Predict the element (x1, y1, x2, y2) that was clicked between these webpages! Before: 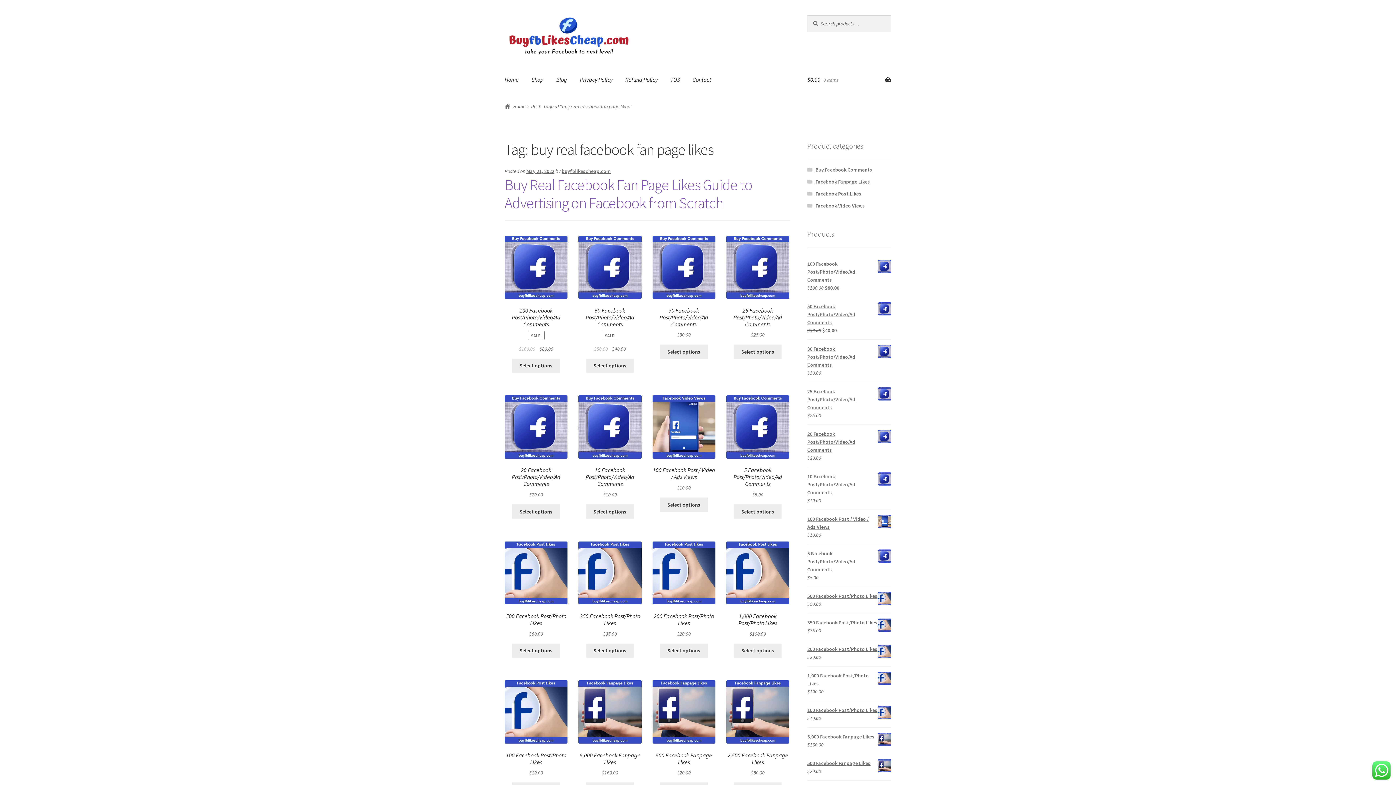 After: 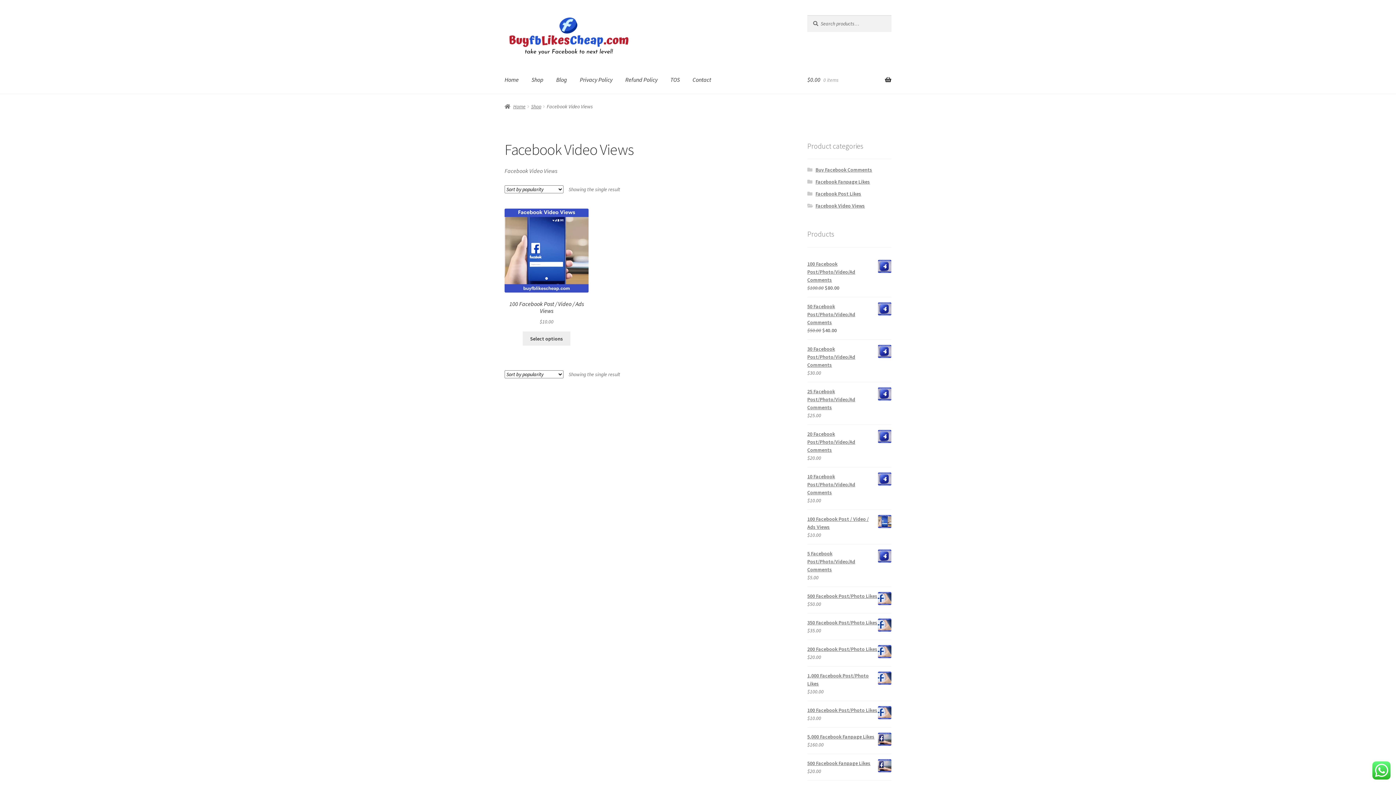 Action: bbox: (815, 202, 865, 209) label: Facebook Video Views